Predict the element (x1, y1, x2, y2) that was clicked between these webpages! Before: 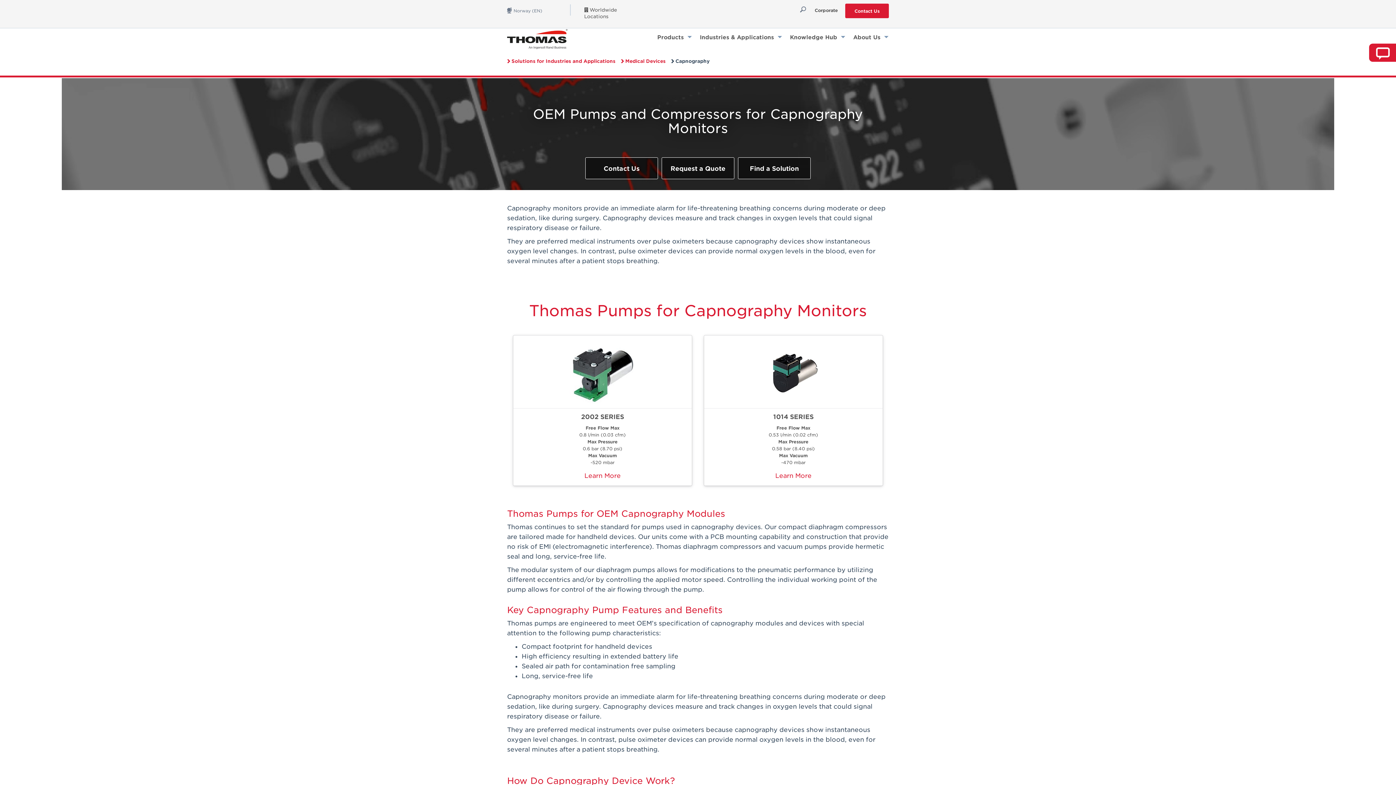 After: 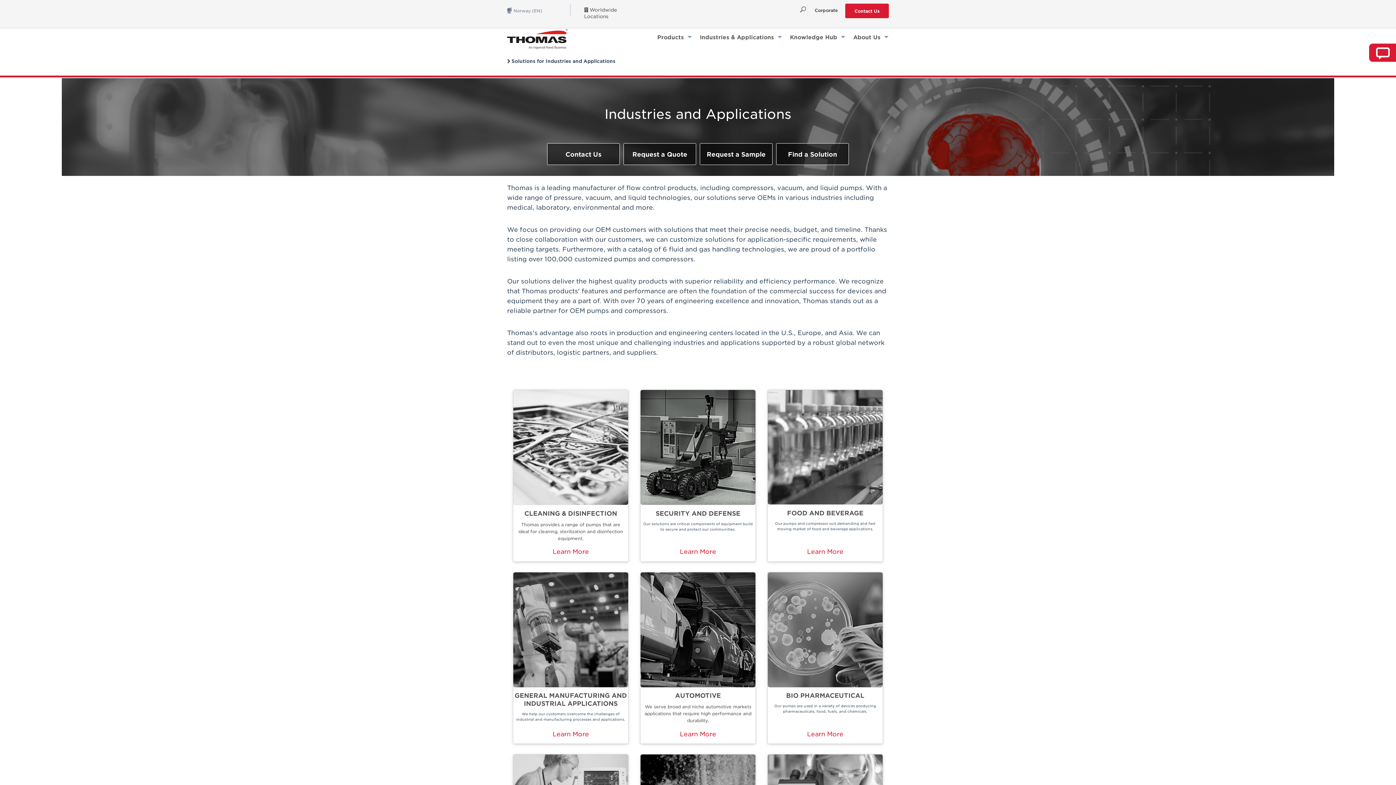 Action: bbox: (696, 30, 786, 43) label: Industries & Applications 